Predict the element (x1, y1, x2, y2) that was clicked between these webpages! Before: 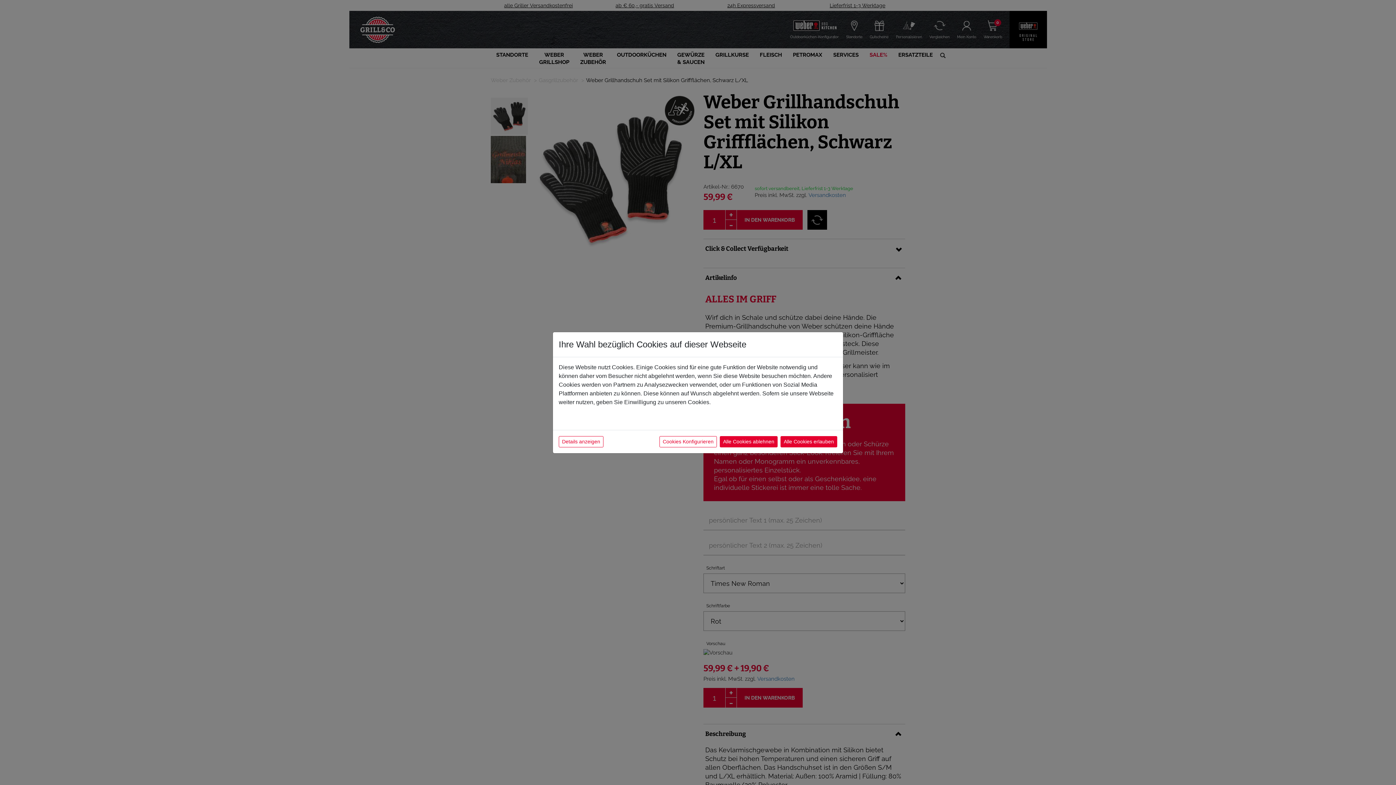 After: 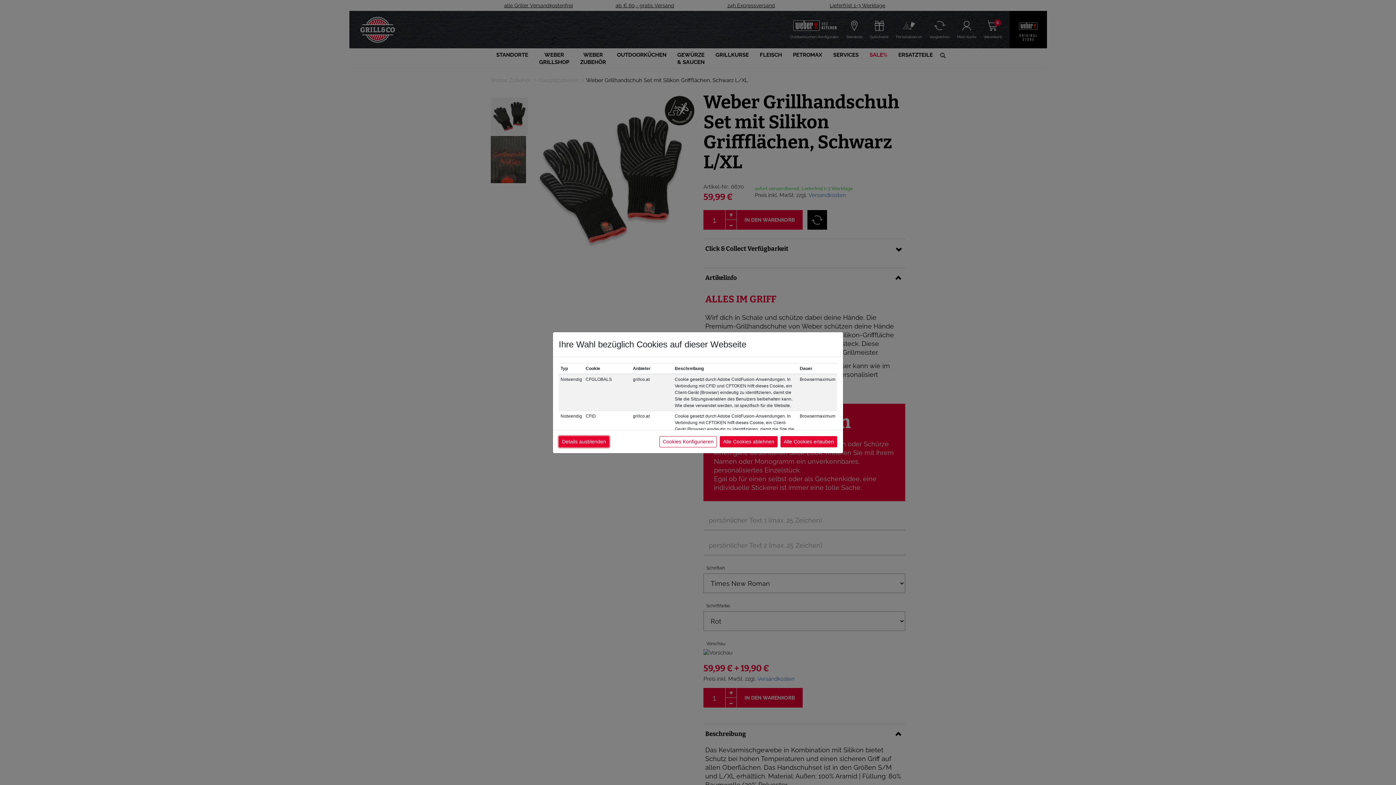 Action: label: Details anzeigen bbox: (558, 436, 603, 447)